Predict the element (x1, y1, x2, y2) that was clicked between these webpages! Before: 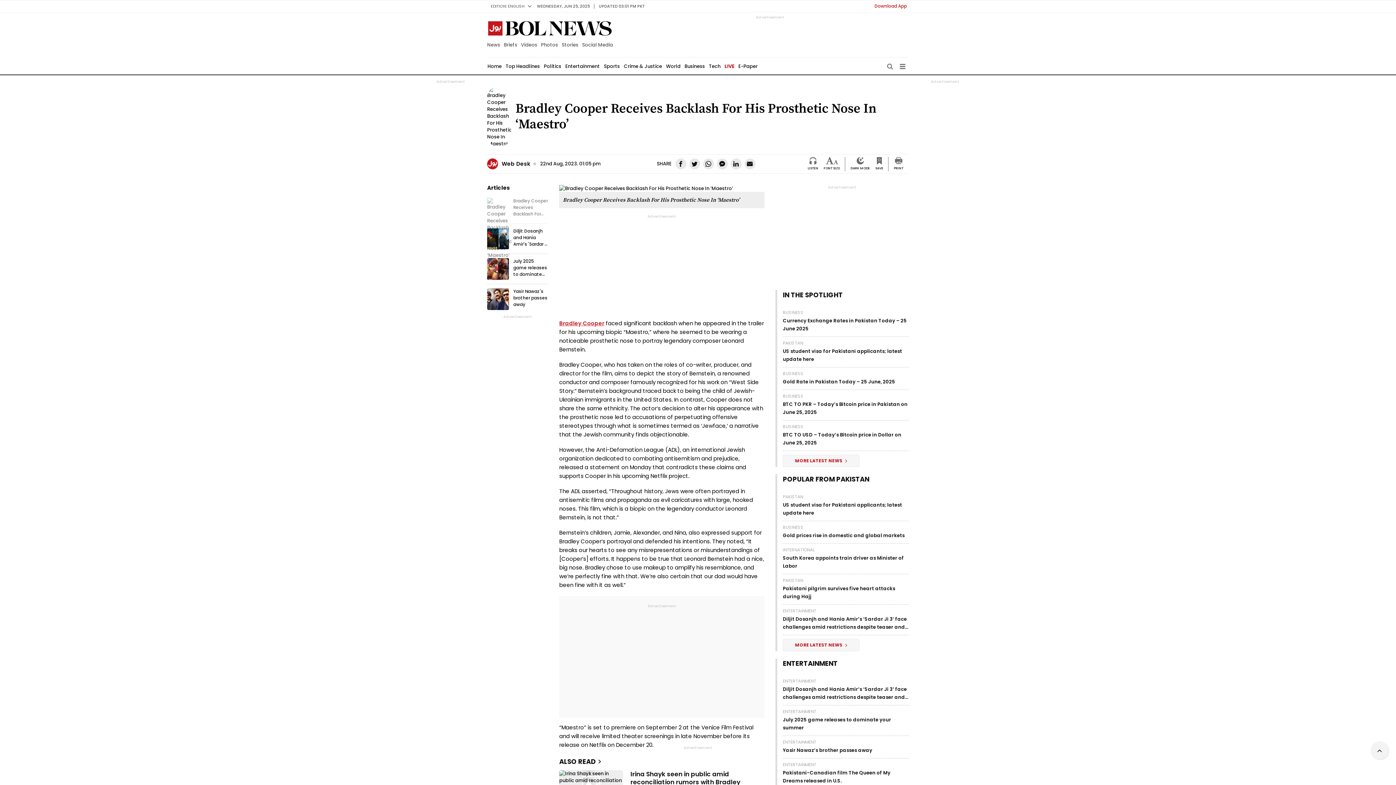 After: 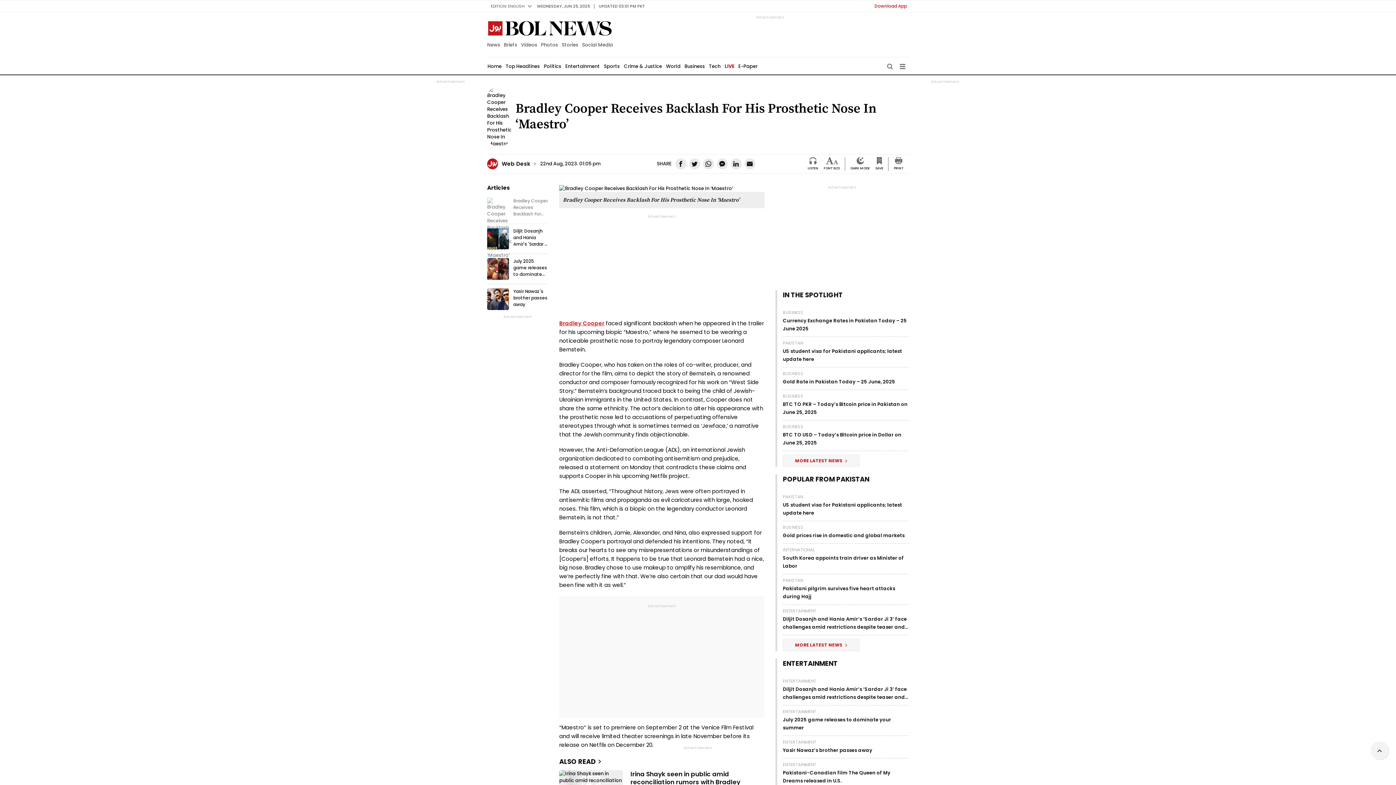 Action: label: UPDATED 03:01 PM PKT bbox: (594, 3, 649, 9)